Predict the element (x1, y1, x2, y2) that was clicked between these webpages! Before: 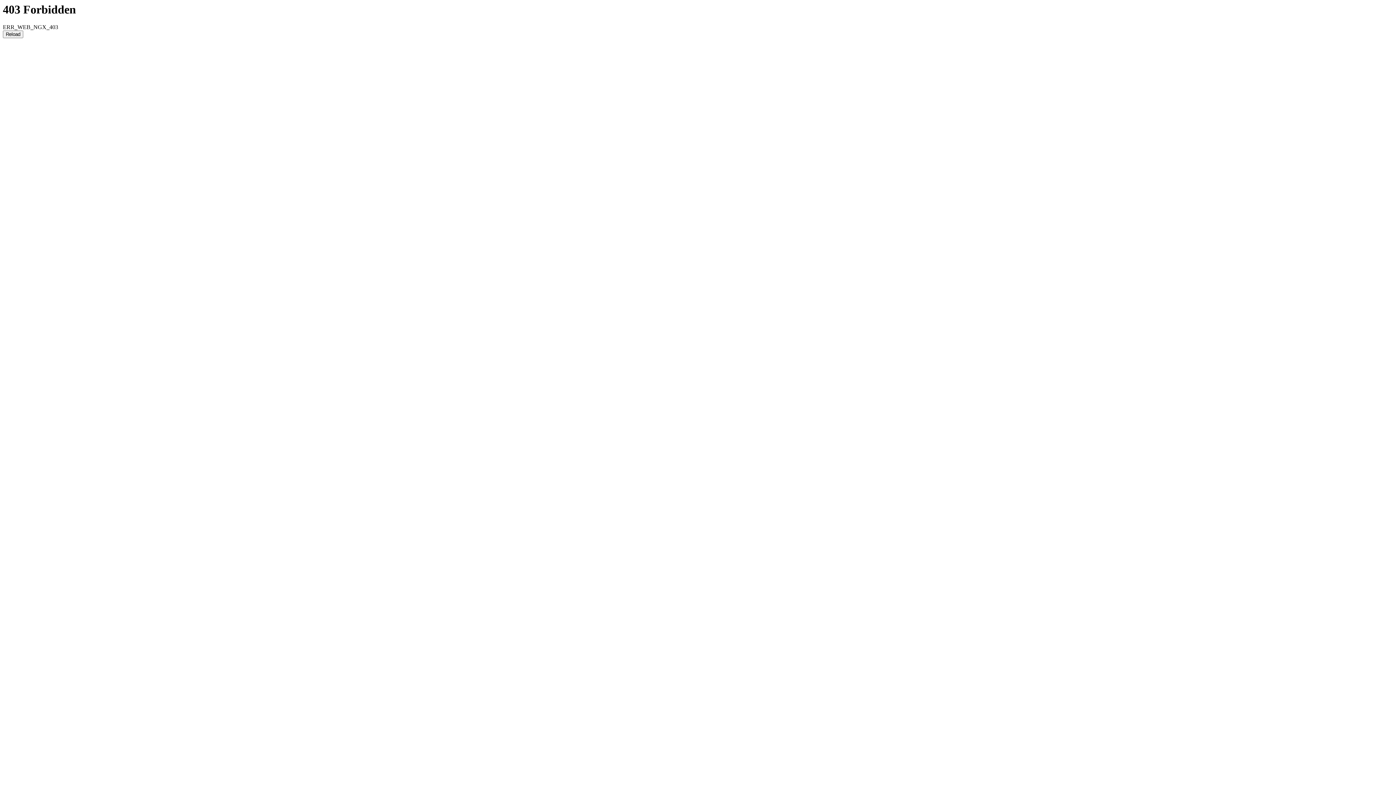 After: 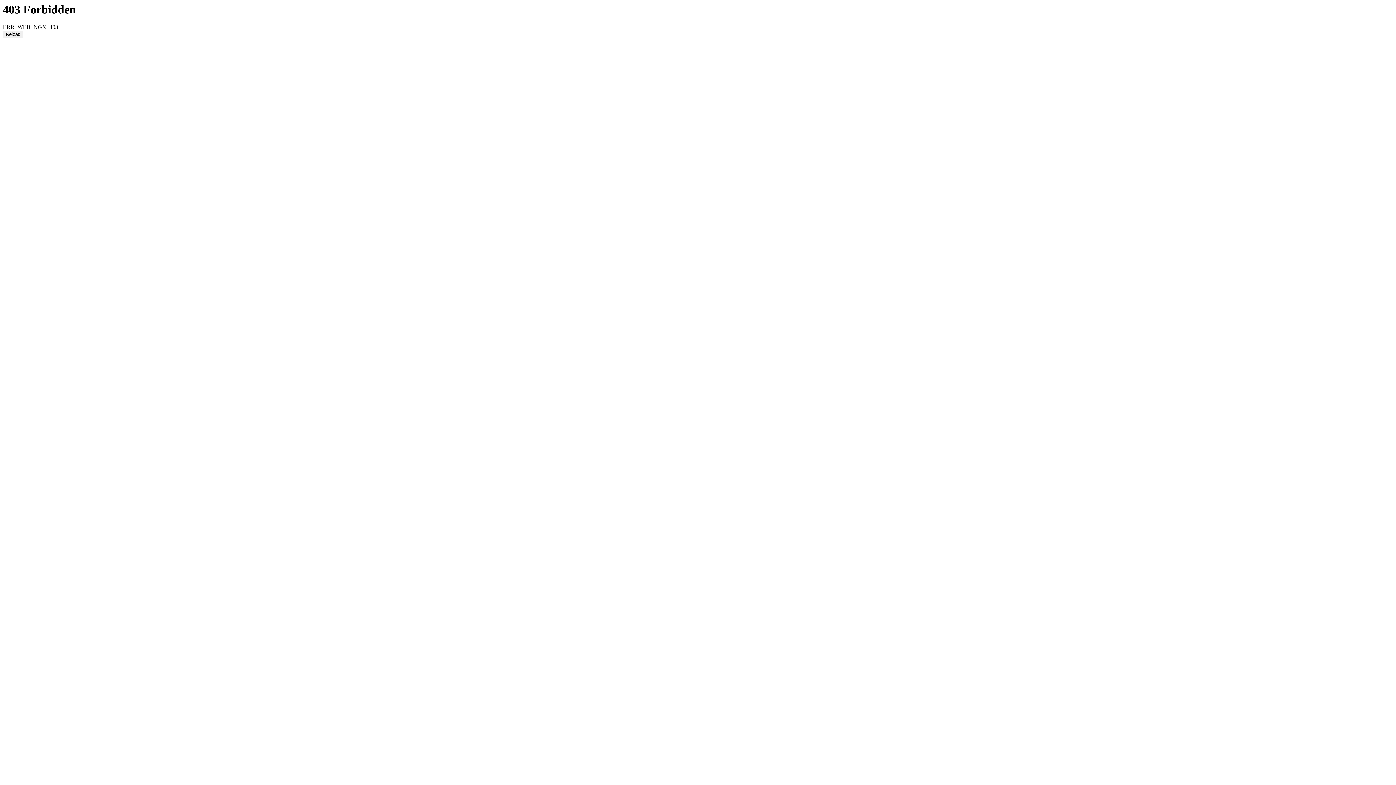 Action: label: Reload bbox: (2, 30, 23, 38)